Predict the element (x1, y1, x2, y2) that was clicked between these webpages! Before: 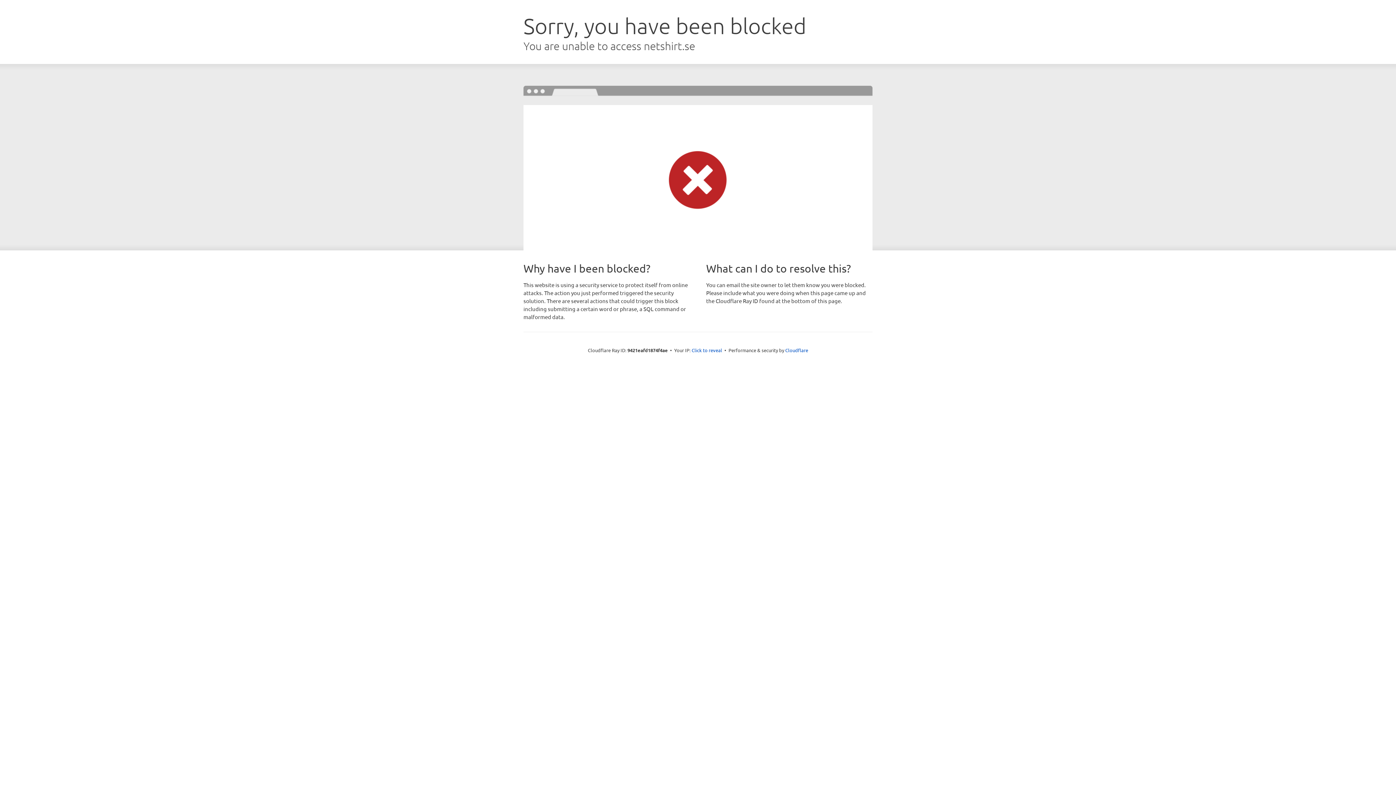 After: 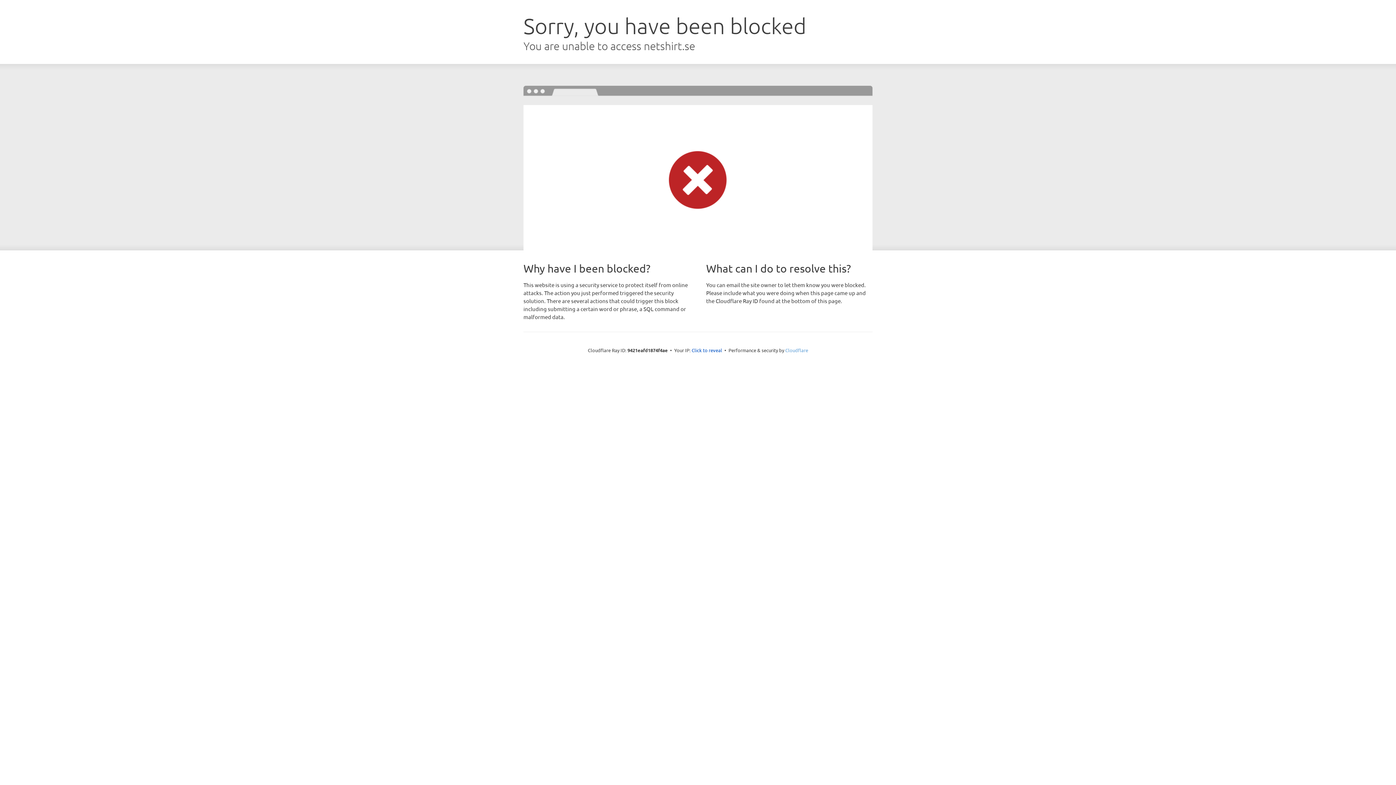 Action: bbox: (785, 347, 808, 353) label: Cloudflare